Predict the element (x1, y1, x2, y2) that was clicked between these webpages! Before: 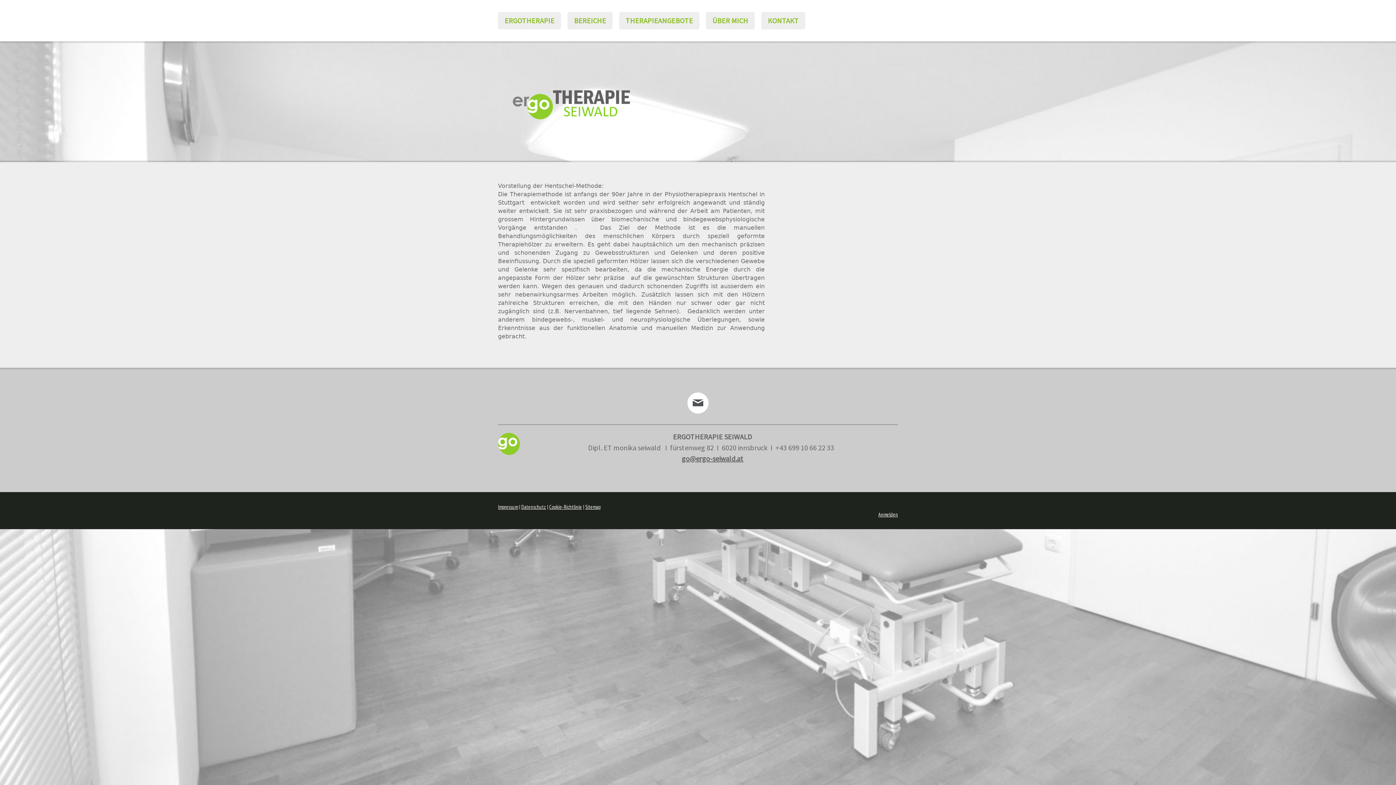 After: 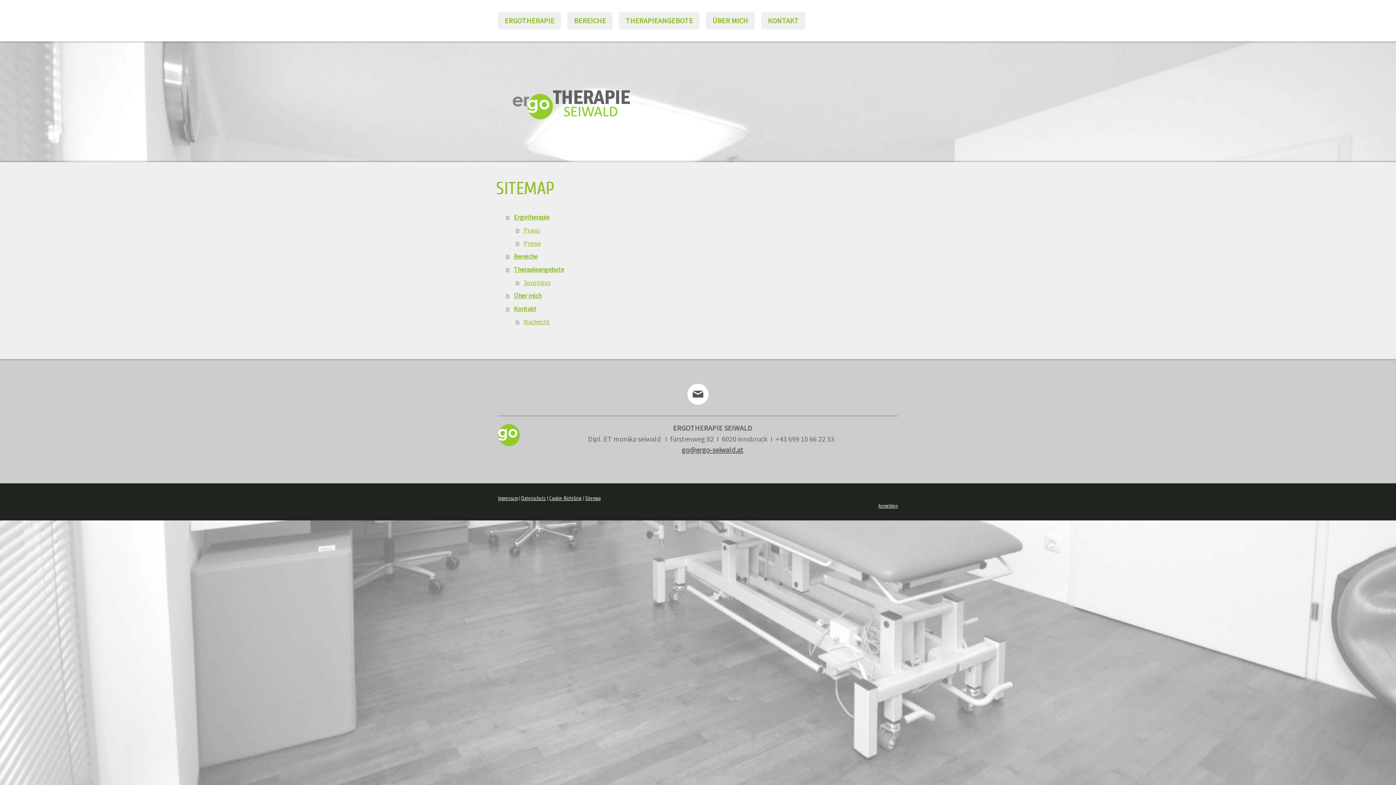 Action: label: Sitemap bbox: (585, 503, 600, 510)